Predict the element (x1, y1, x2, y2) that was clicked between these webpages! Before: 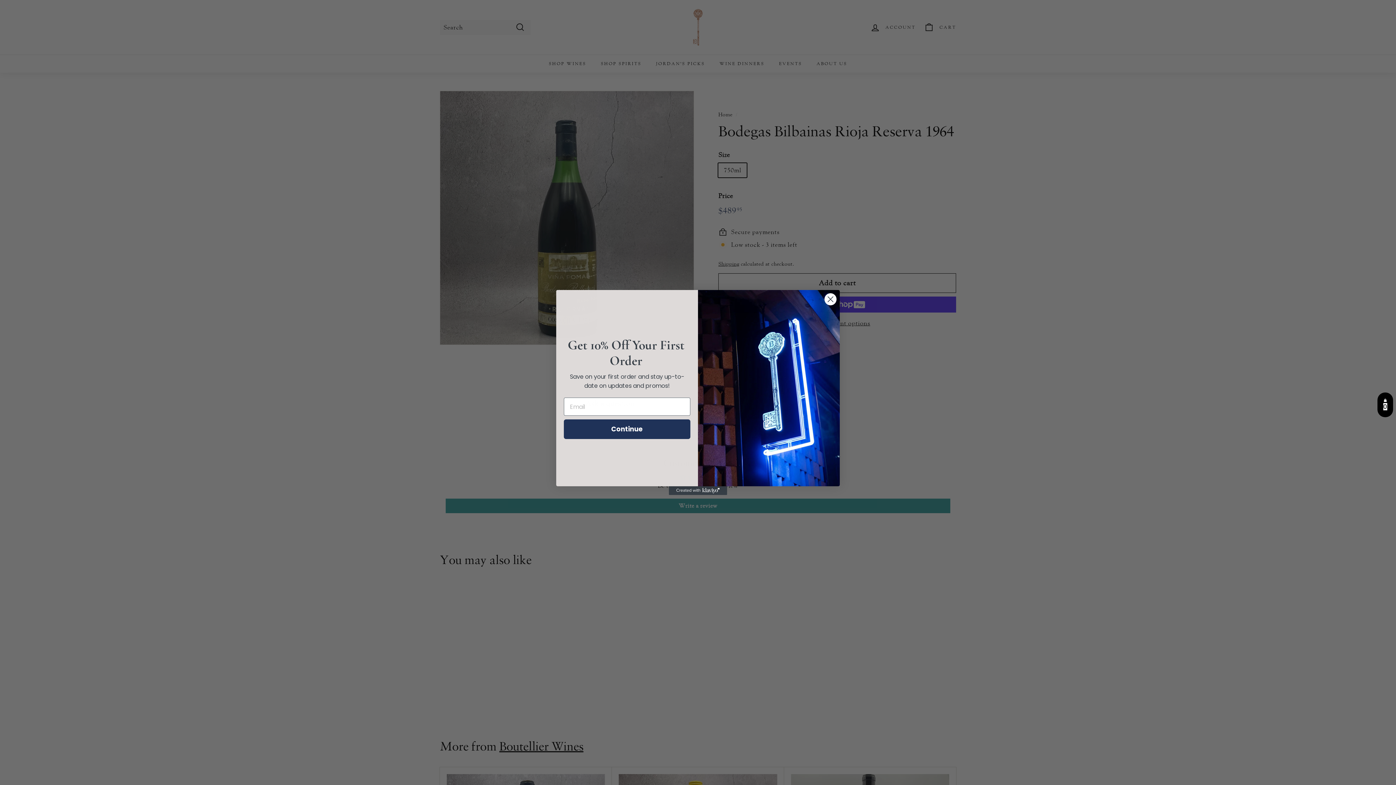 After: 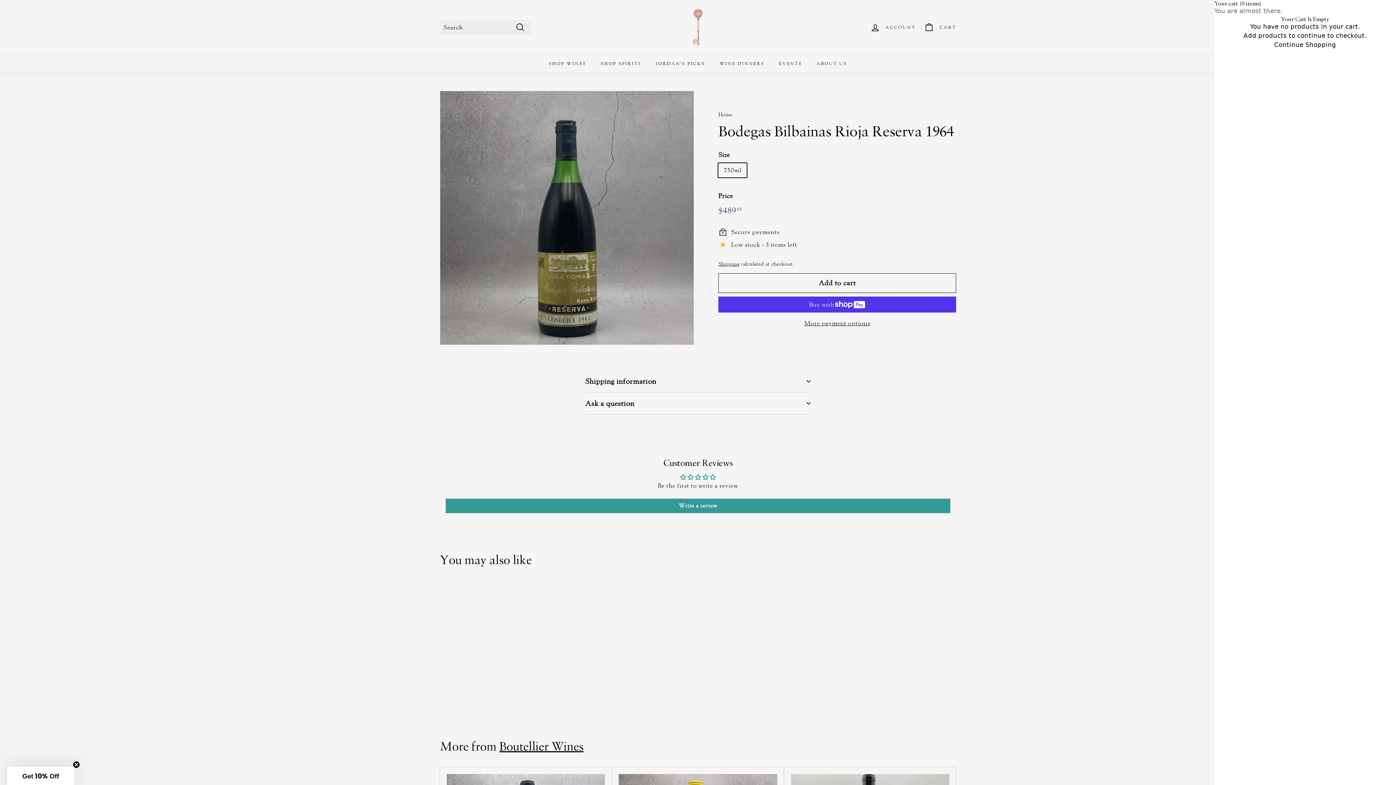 Action: label: 0 bbox: (1377, 392, 1393, 417)